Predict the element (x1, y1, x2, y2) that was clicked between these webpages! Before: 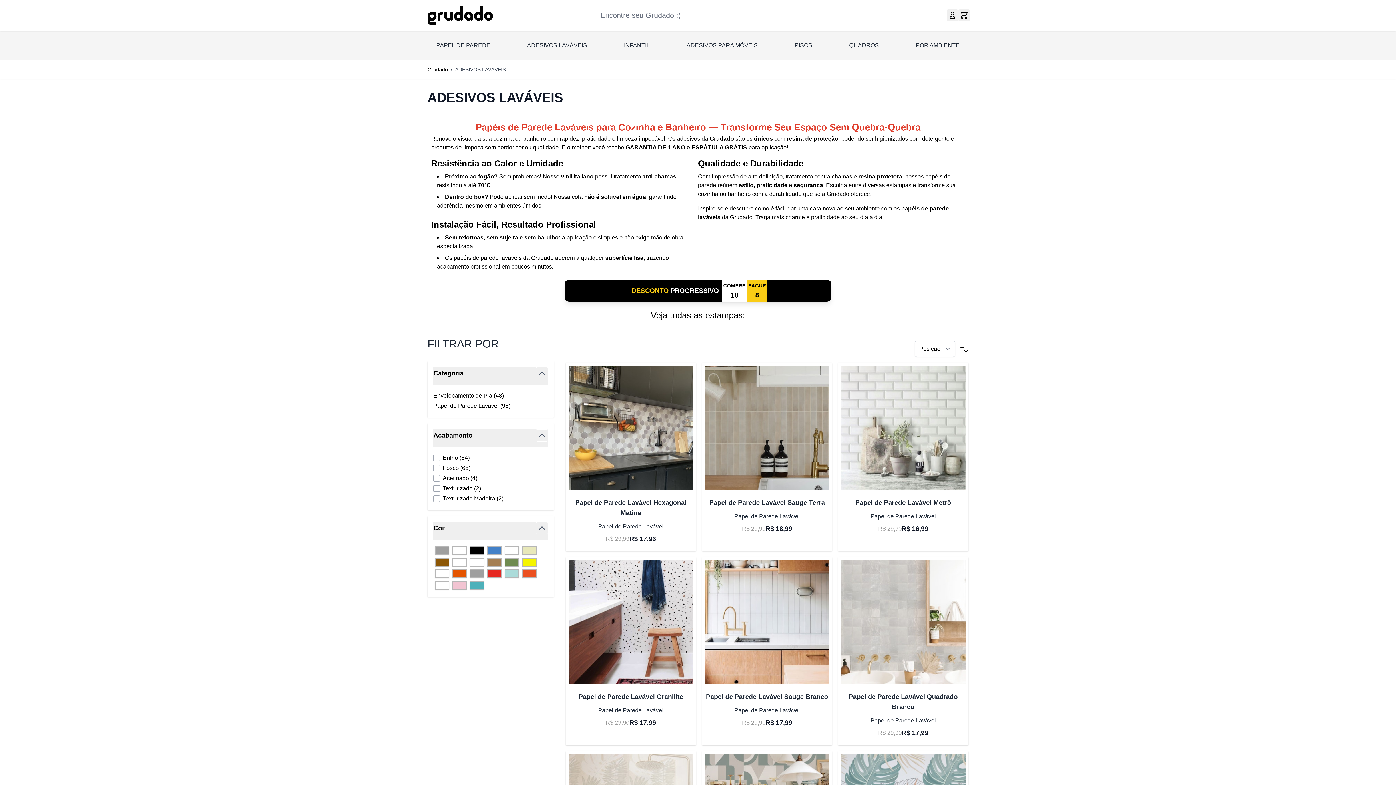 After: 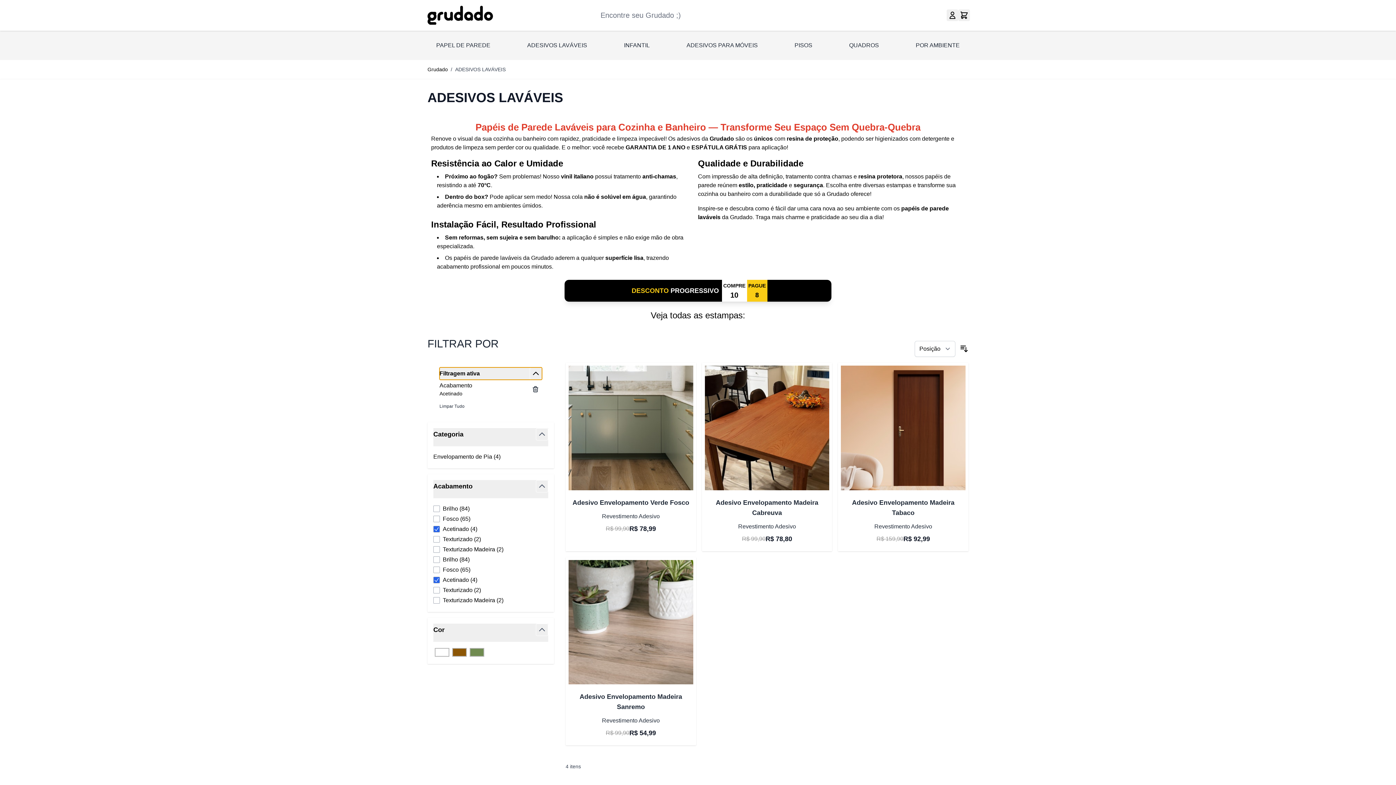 Action: label: Acetinado (4
products available
) bbox: (433, 474, 548, 482)